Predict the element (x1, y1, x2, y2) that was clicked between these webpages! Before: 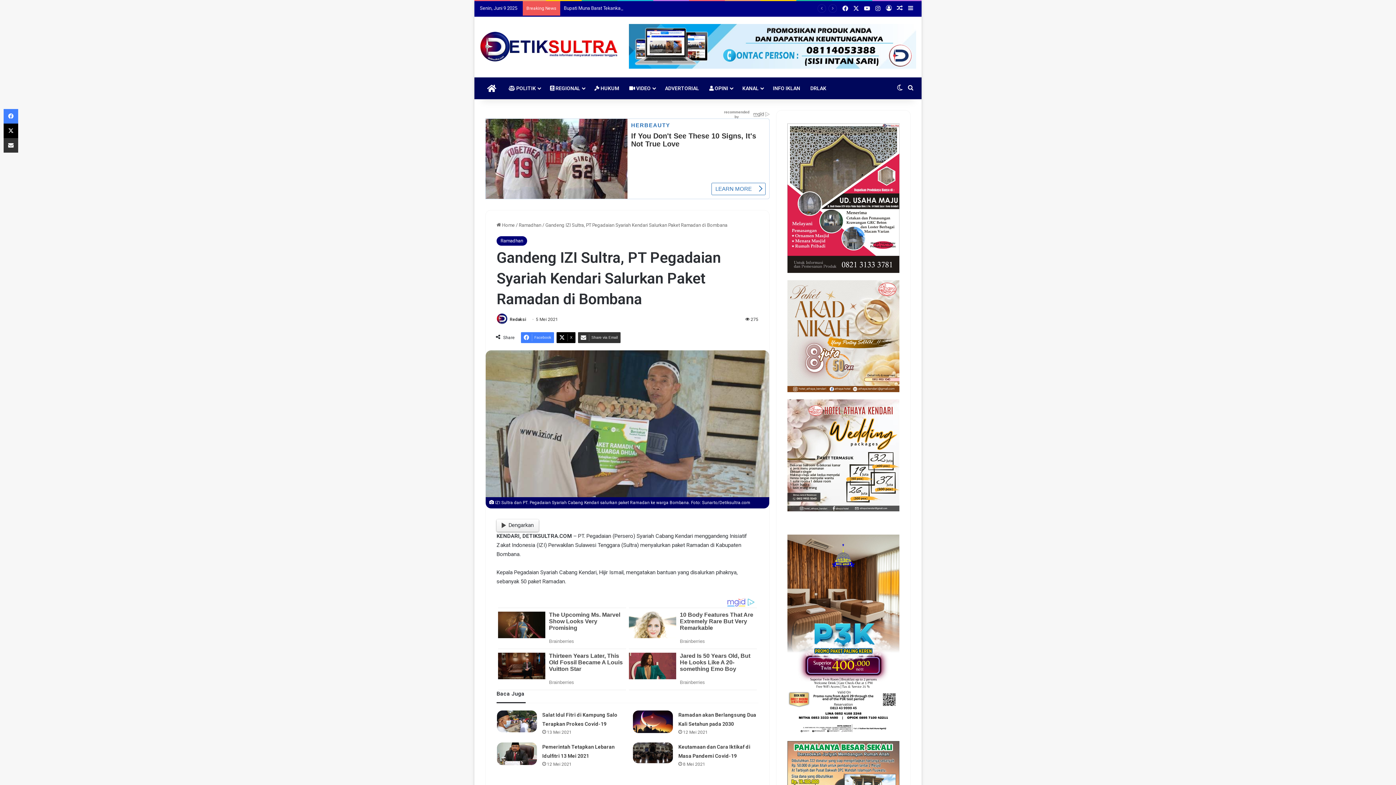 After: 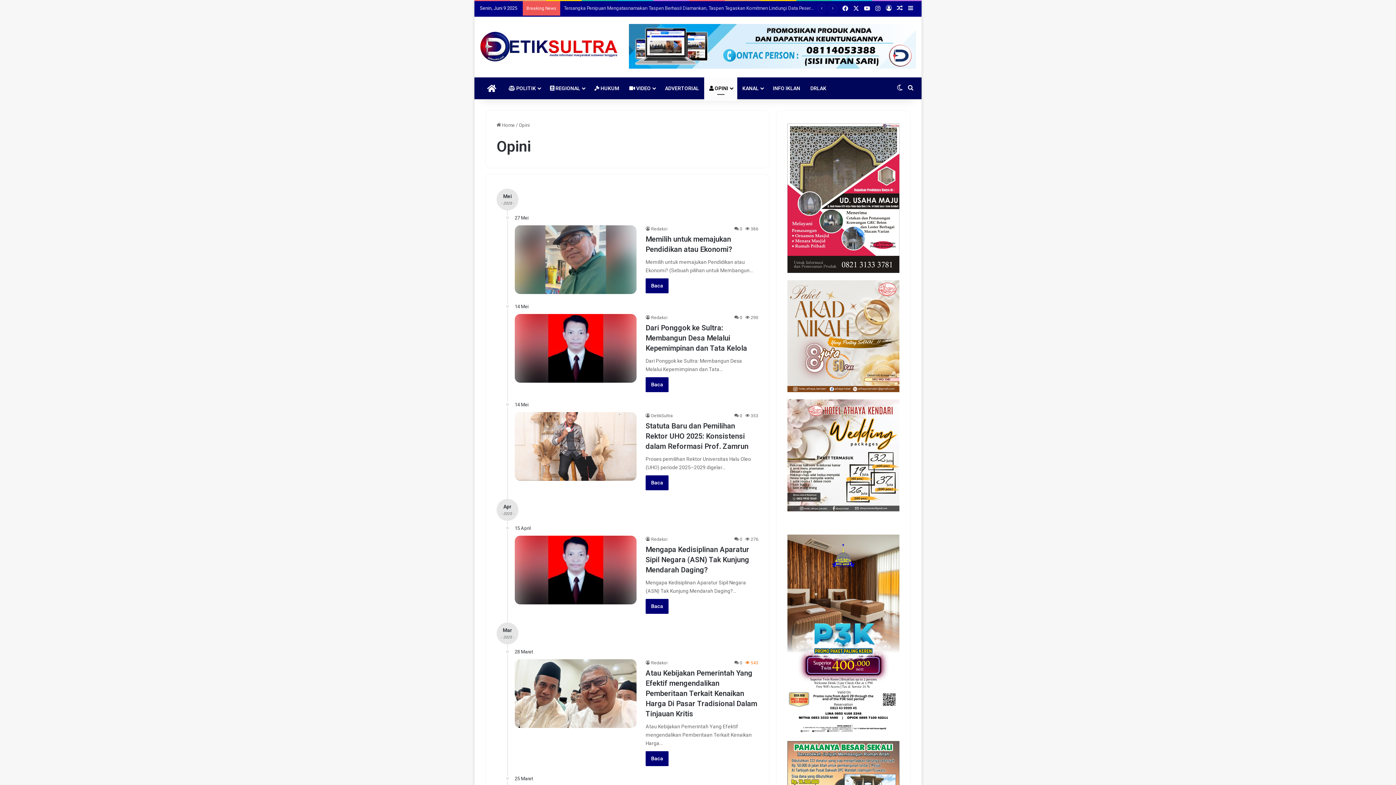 Action: bbox: (704, 77, 737, 99) label:  OPINI